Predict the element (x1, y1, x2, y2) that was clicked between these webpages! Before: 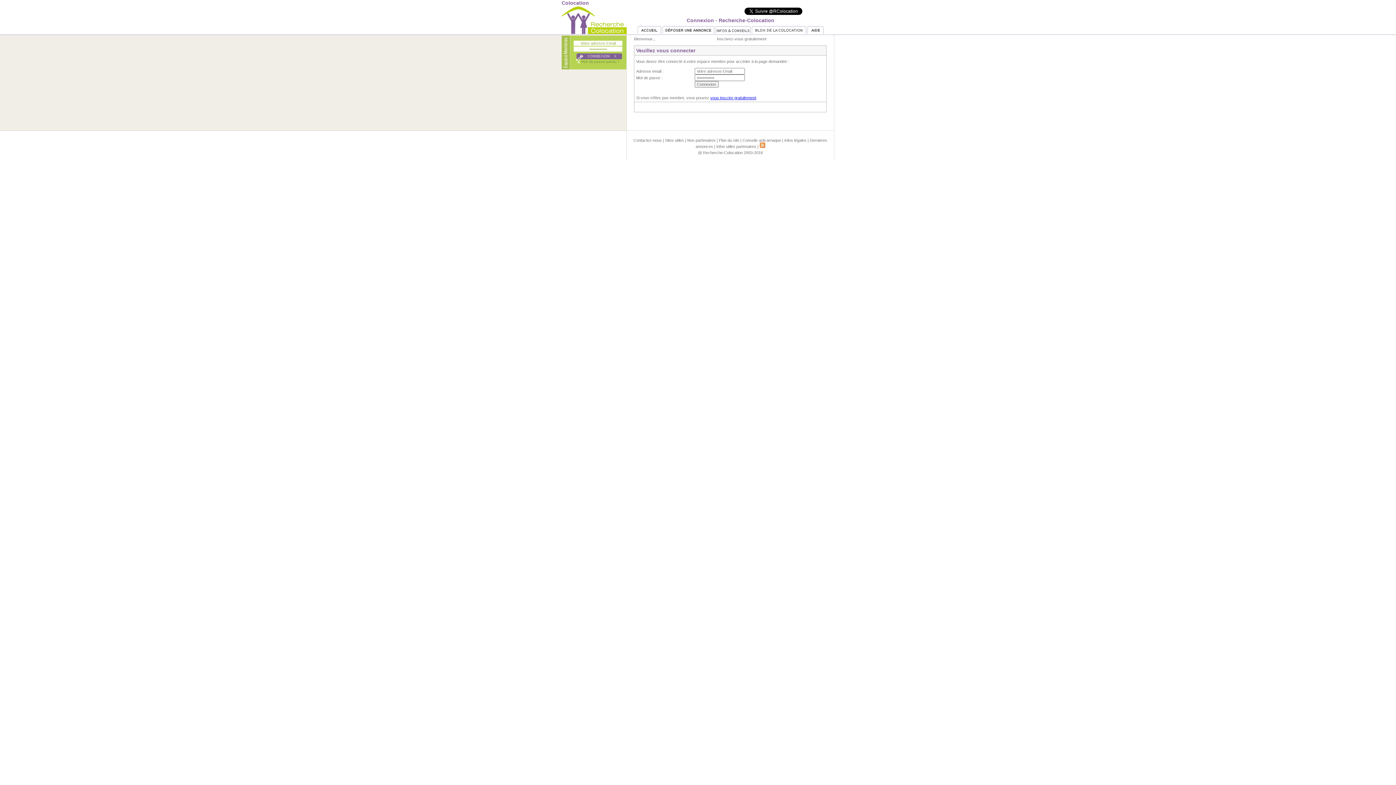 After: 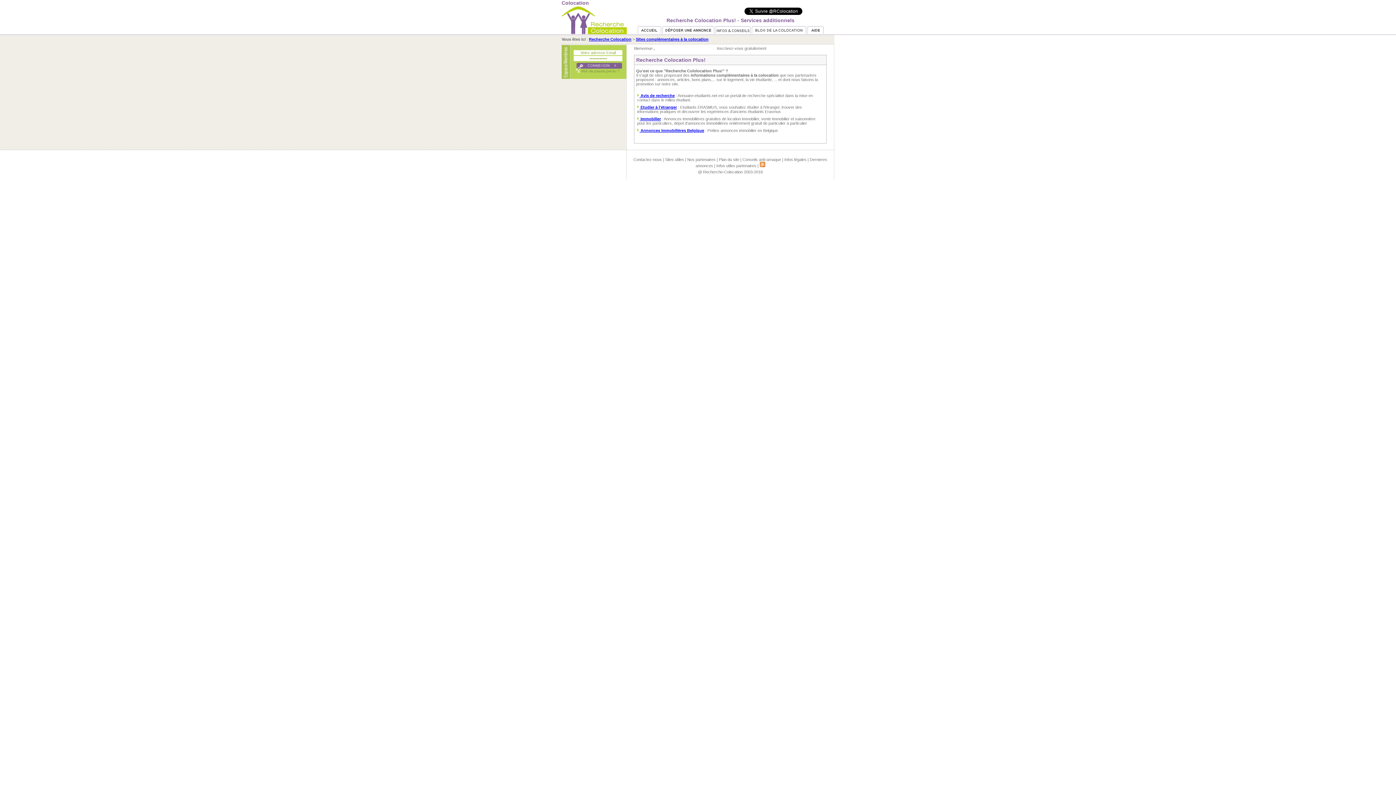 Action: label: Infos utiles partenaires bbox: (716, 144, 756, 148)